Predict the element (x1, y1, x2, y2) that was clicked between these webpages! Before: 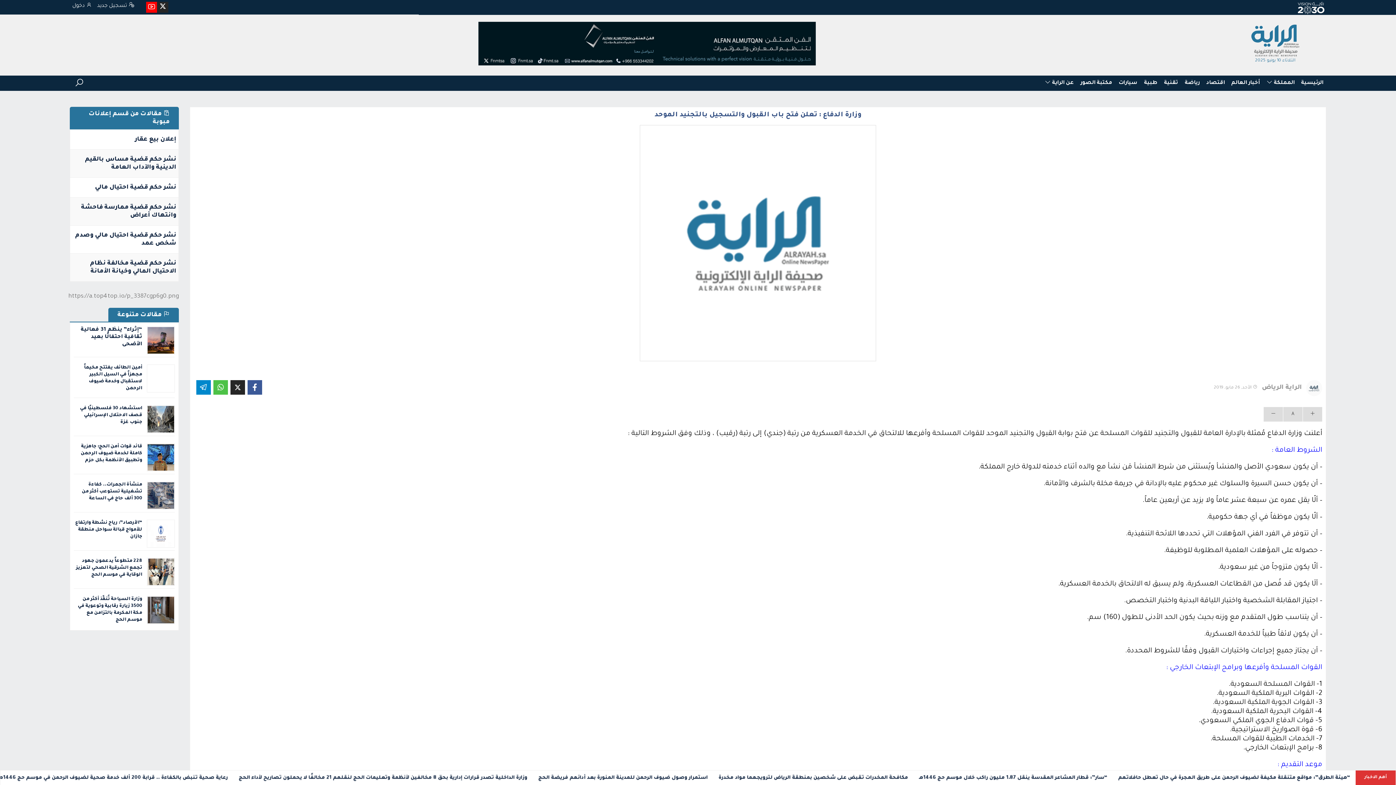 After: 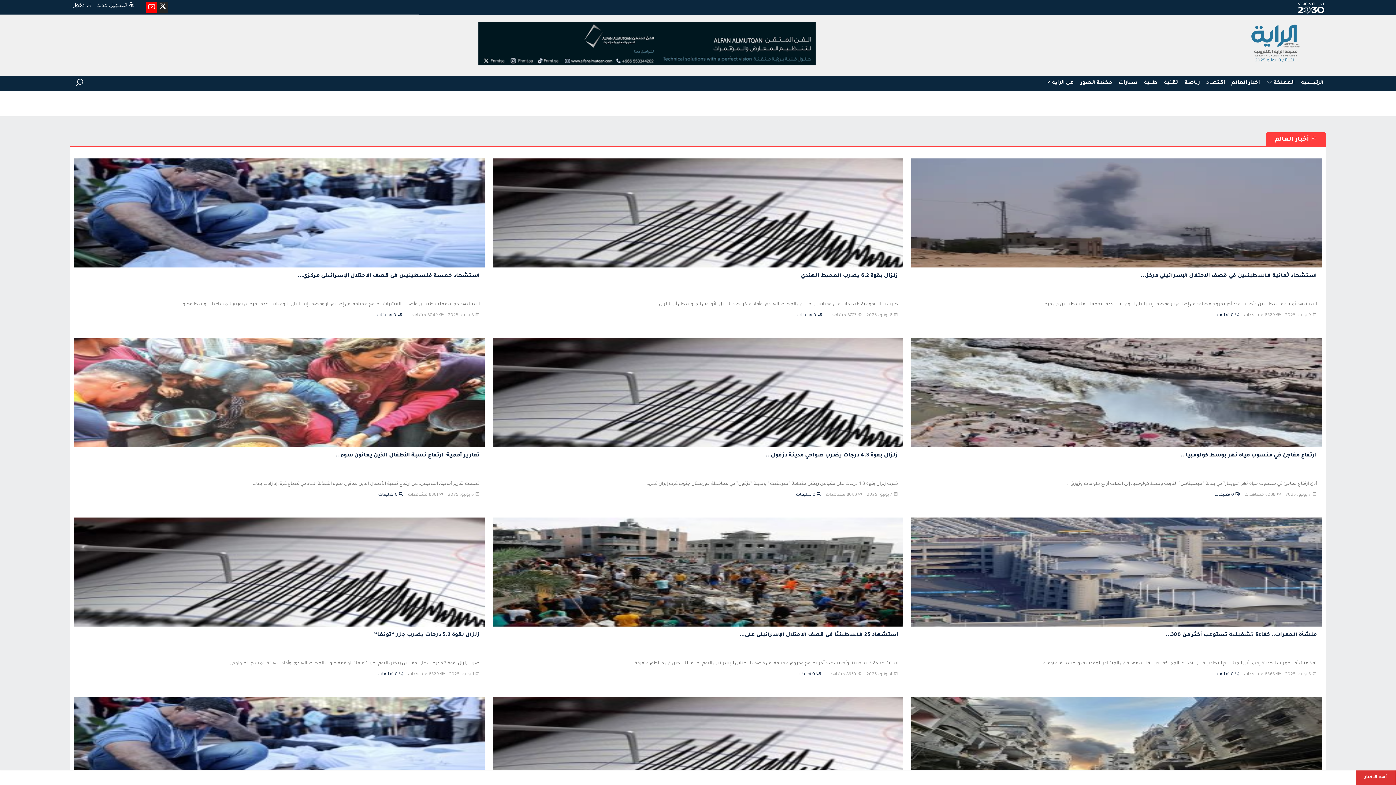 Action: bbox: (1228, 75, 1263, 90) label: أخبار العالم